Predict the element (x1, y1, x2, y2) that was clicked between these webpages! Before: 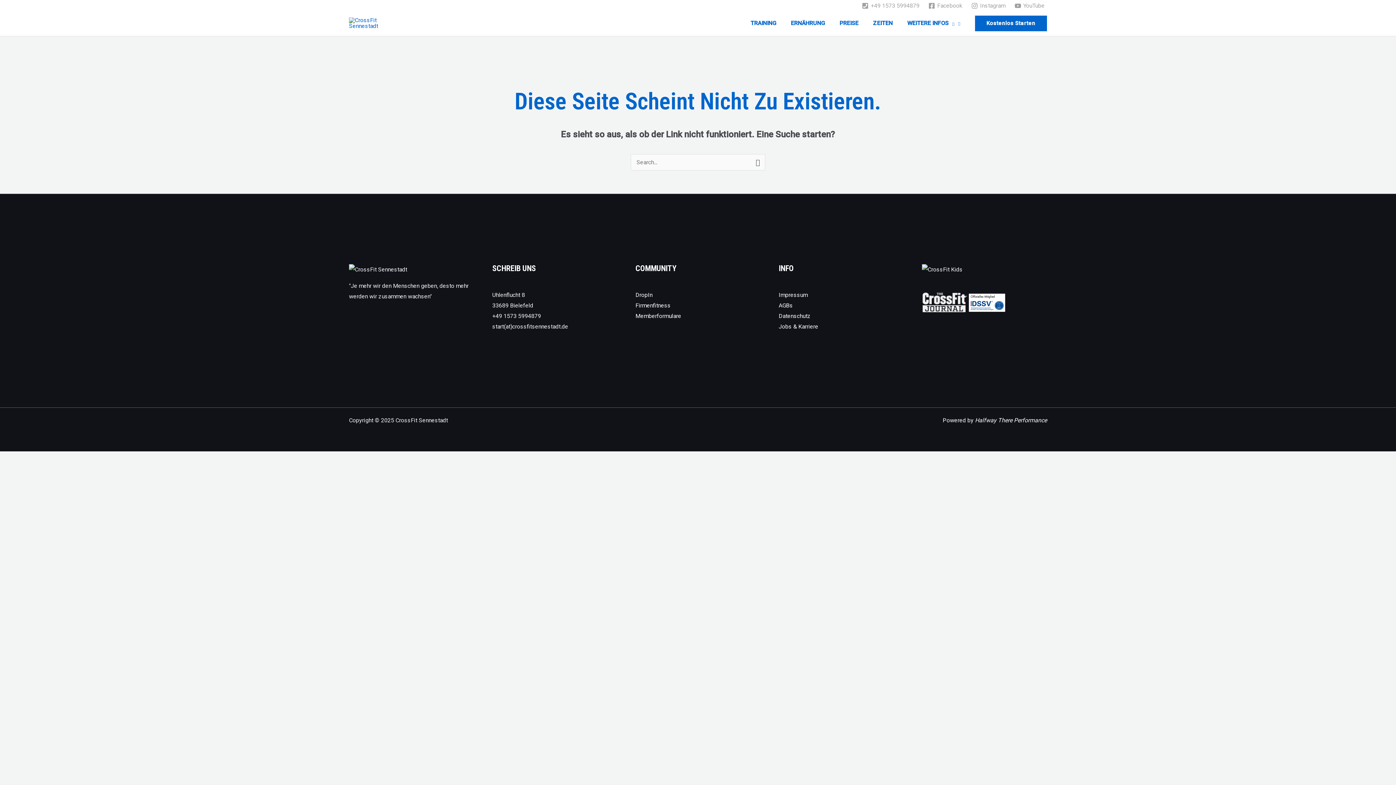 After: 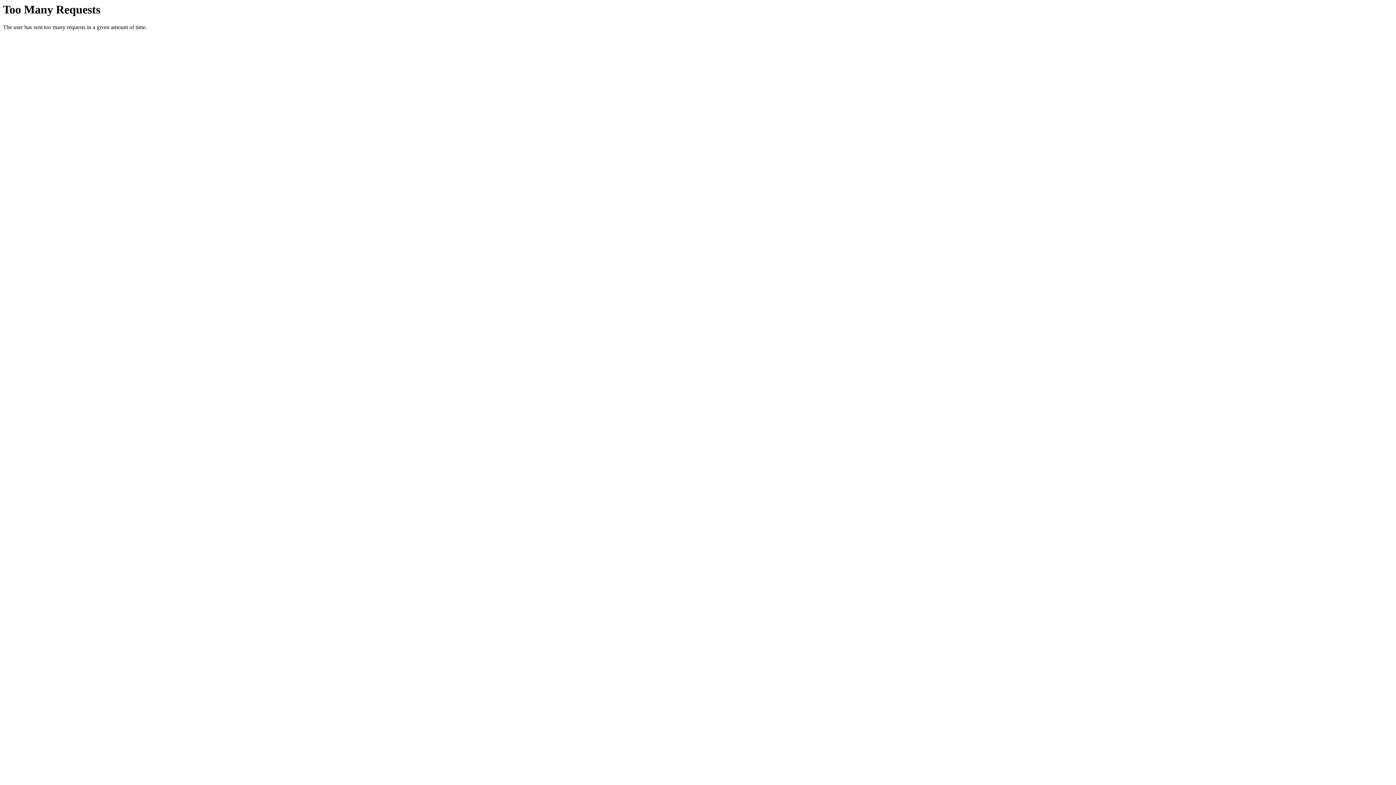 Action: label: AGBs bbox: (778, 302, 793, 309)